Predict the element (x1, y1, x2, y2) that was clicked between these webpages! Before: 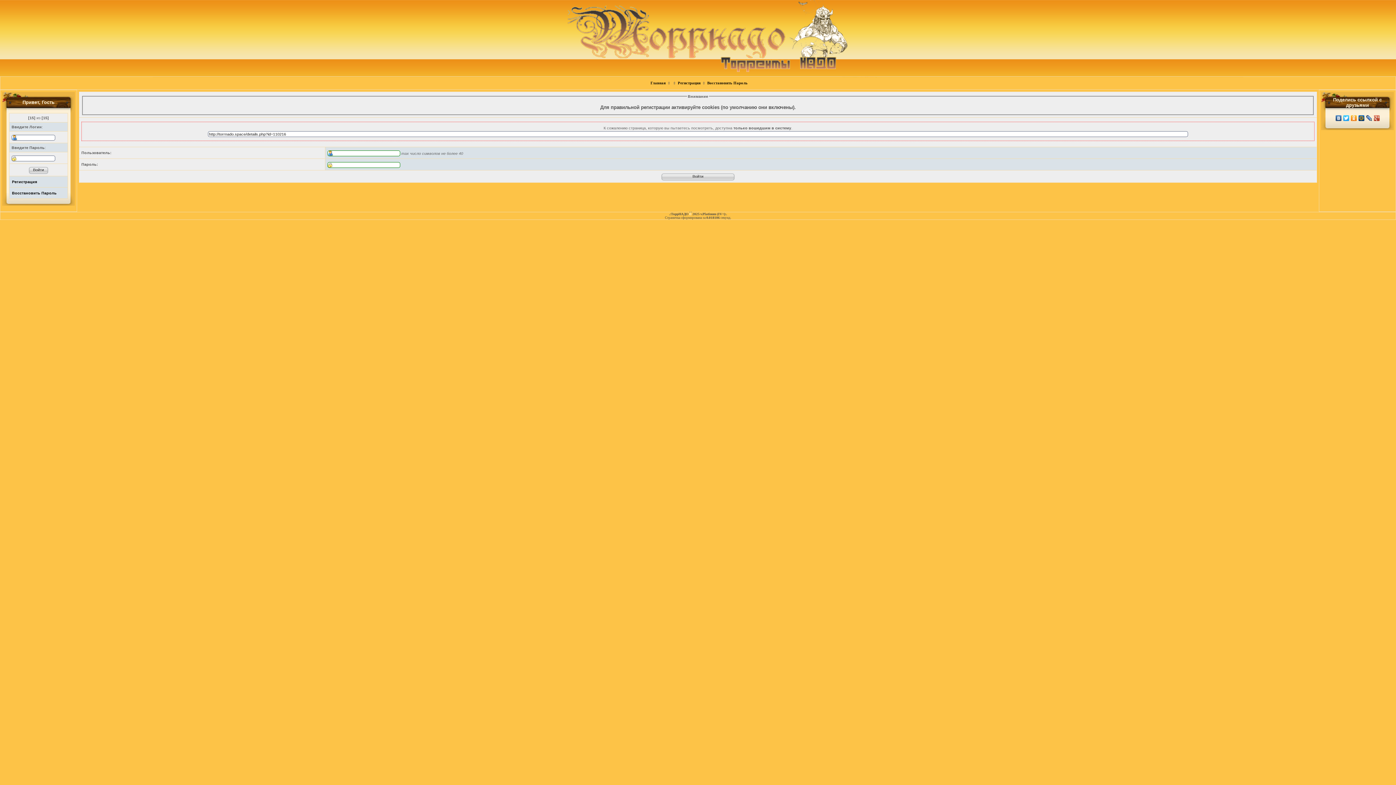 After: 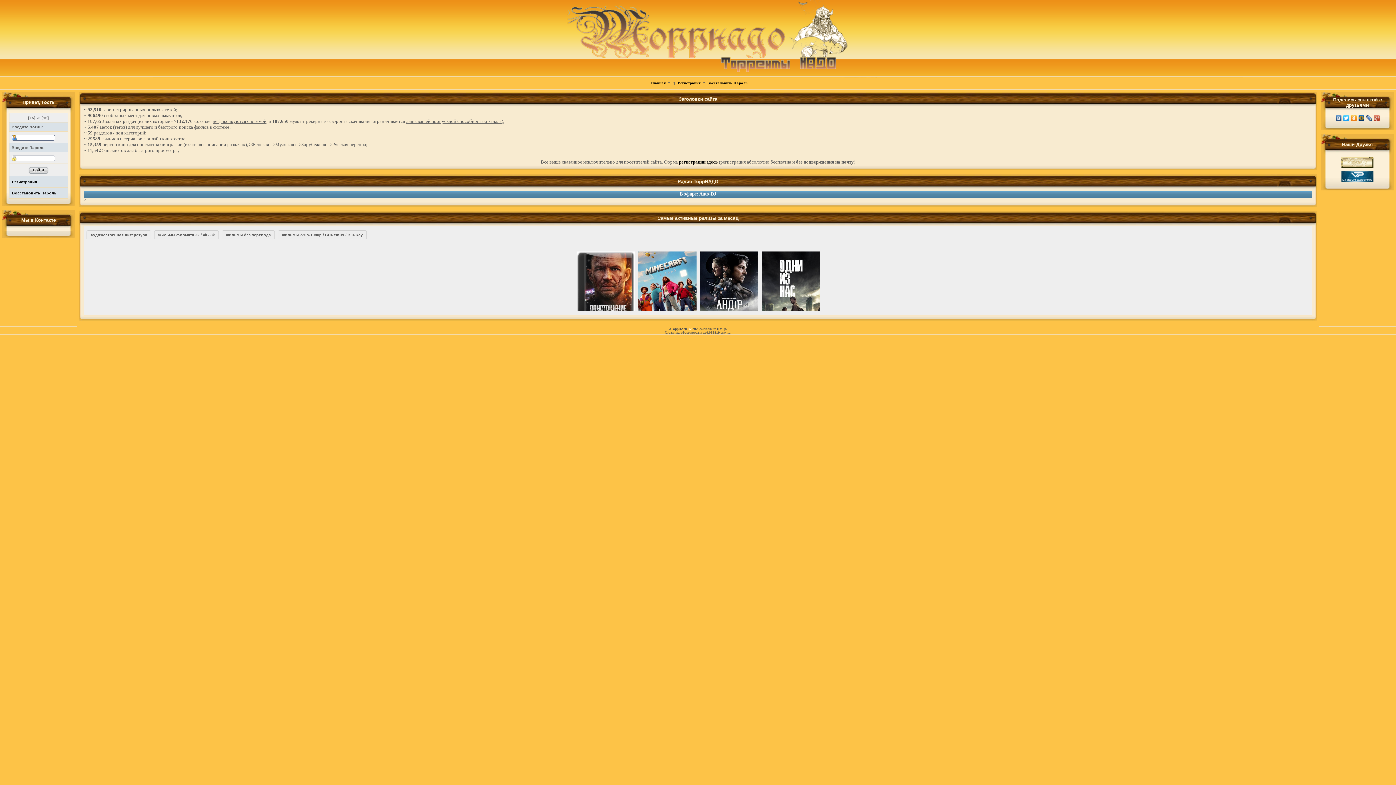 Action: label: Главная bbox: (650, 81, 666, 85)